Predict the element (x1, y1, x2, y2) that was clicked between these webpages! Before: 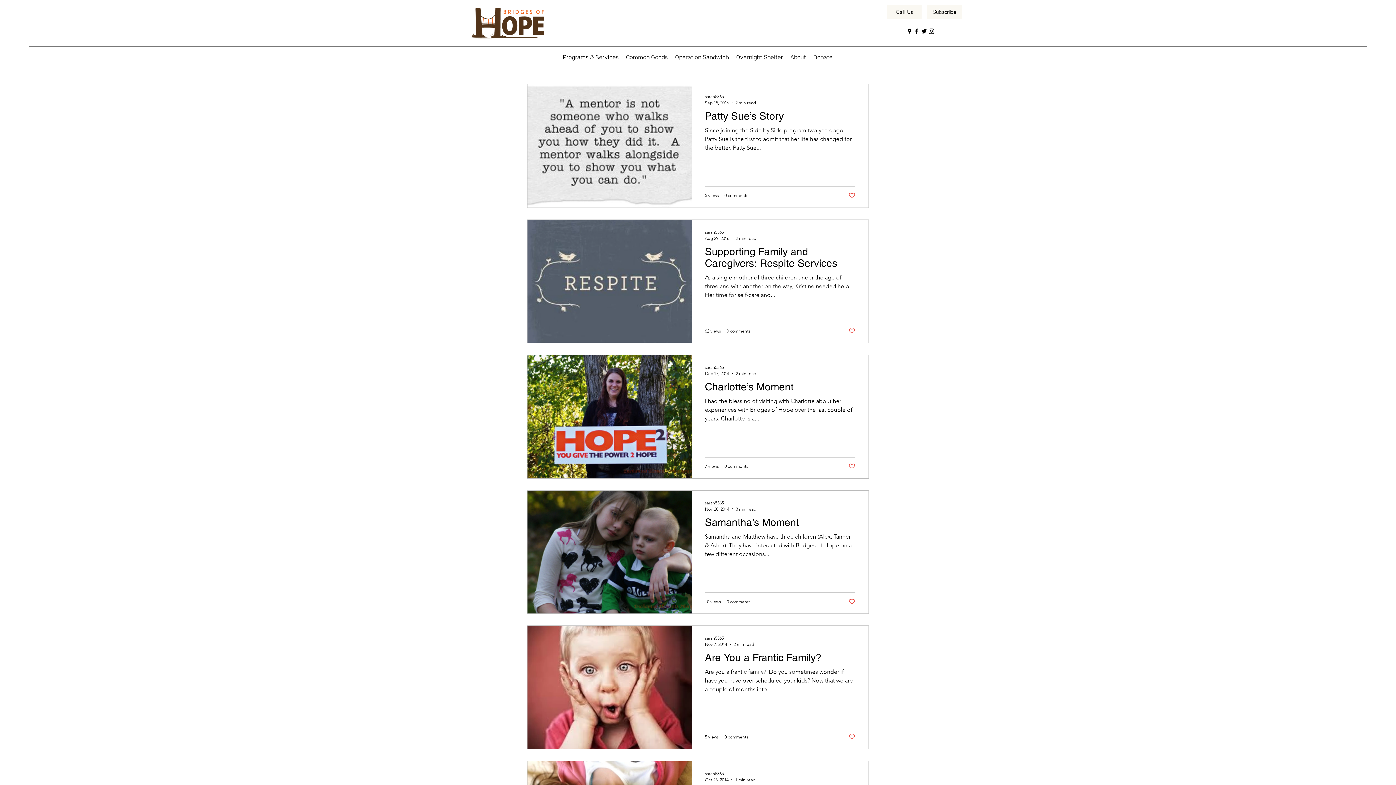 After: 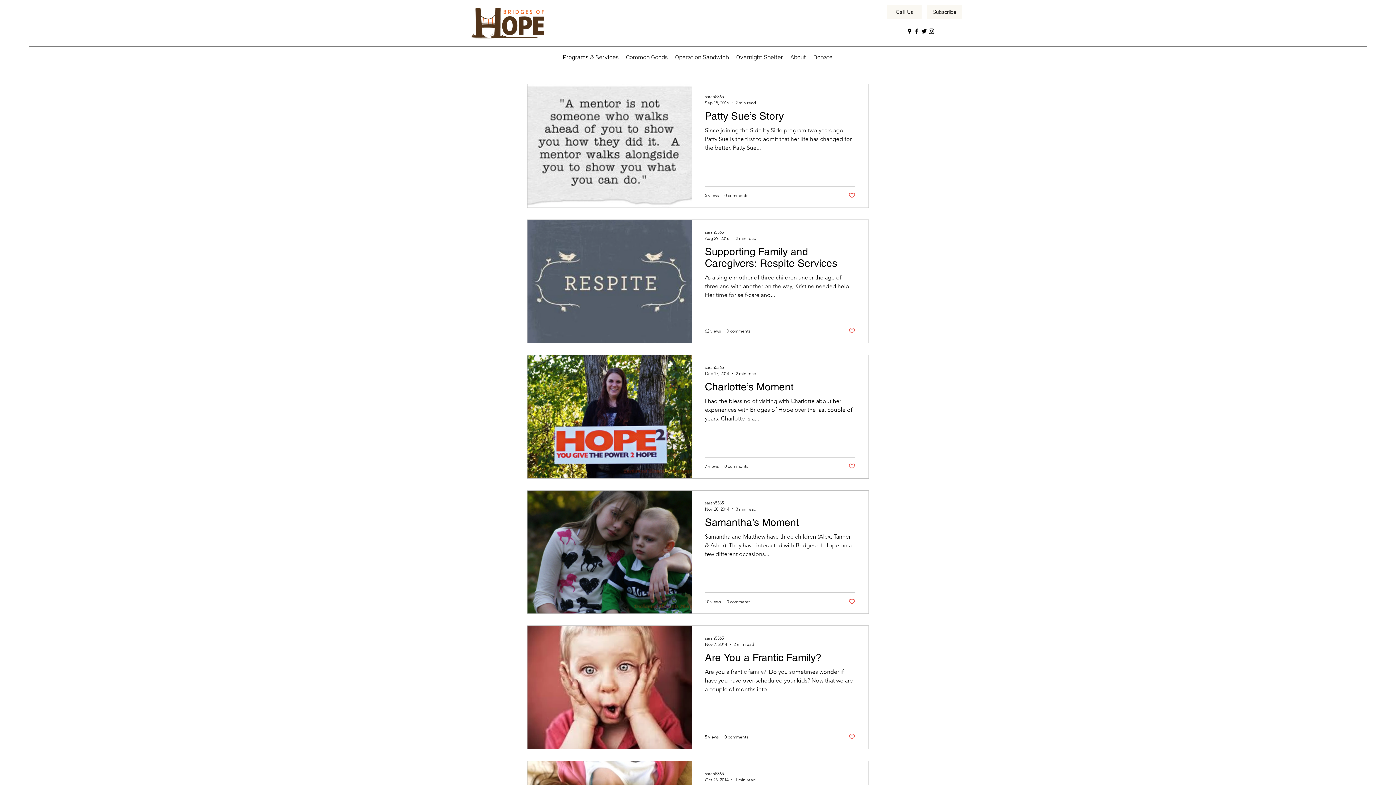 Action: bbox: (928, 27, 935, 34) label: instagram